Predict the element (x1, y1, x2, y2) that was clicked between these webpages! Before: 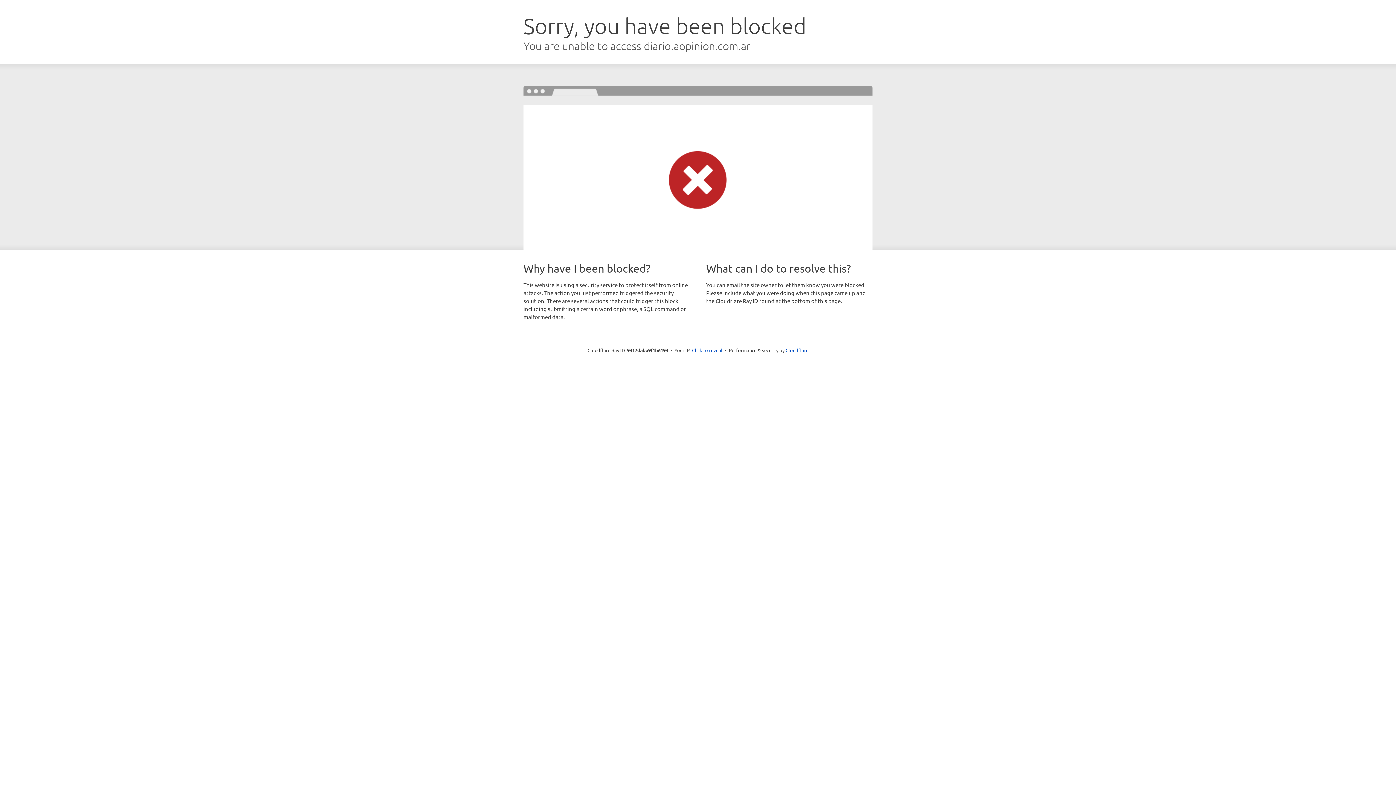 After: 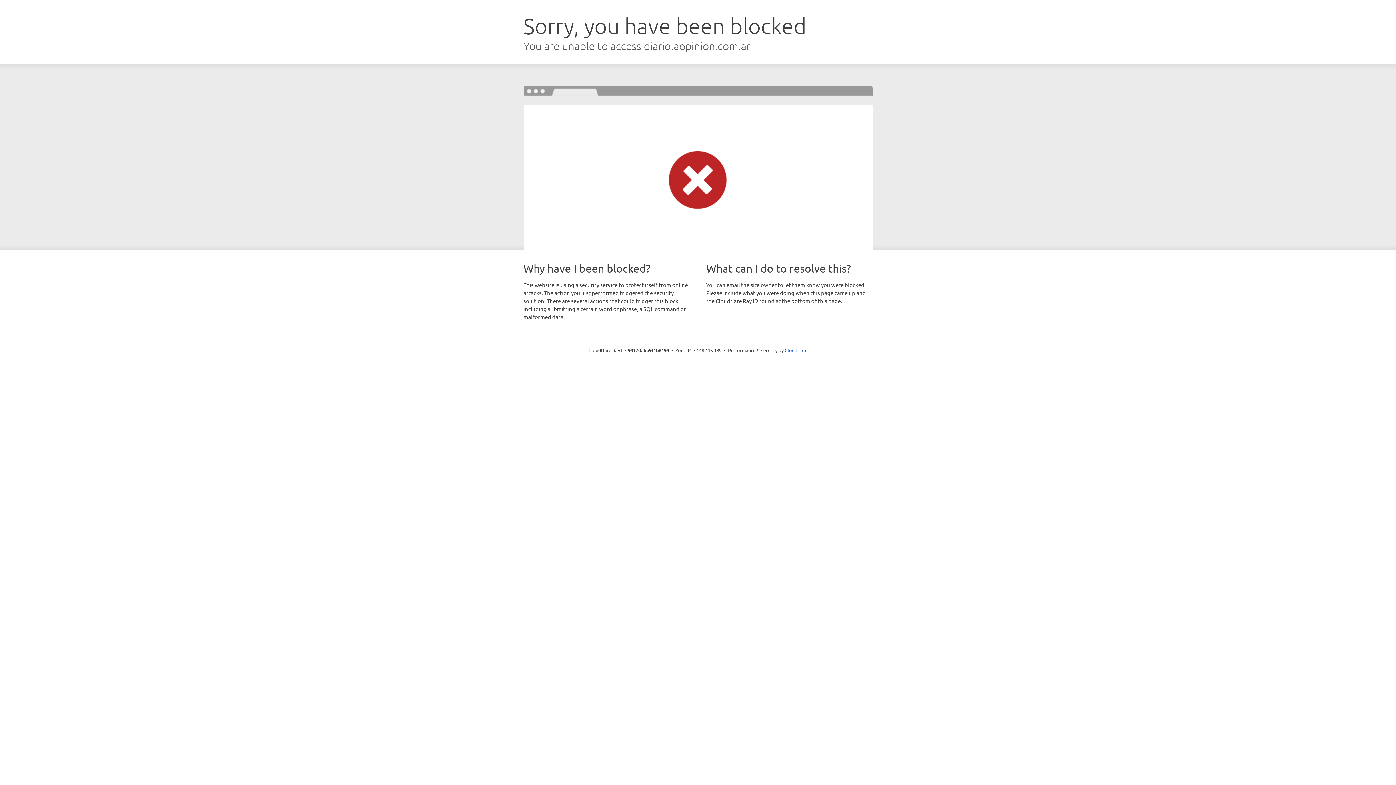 Action: label: Click to reveal bbox: (692, 346, 722, 353)